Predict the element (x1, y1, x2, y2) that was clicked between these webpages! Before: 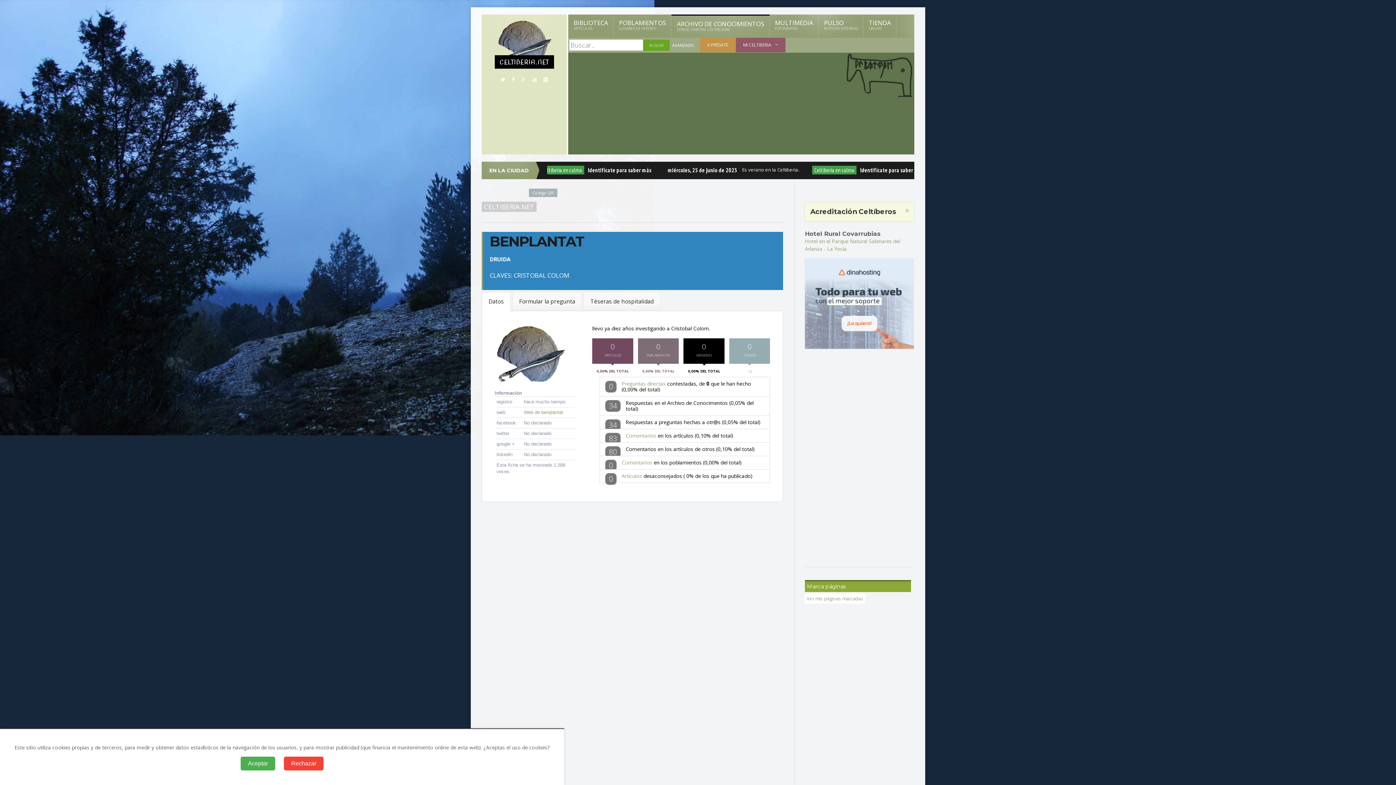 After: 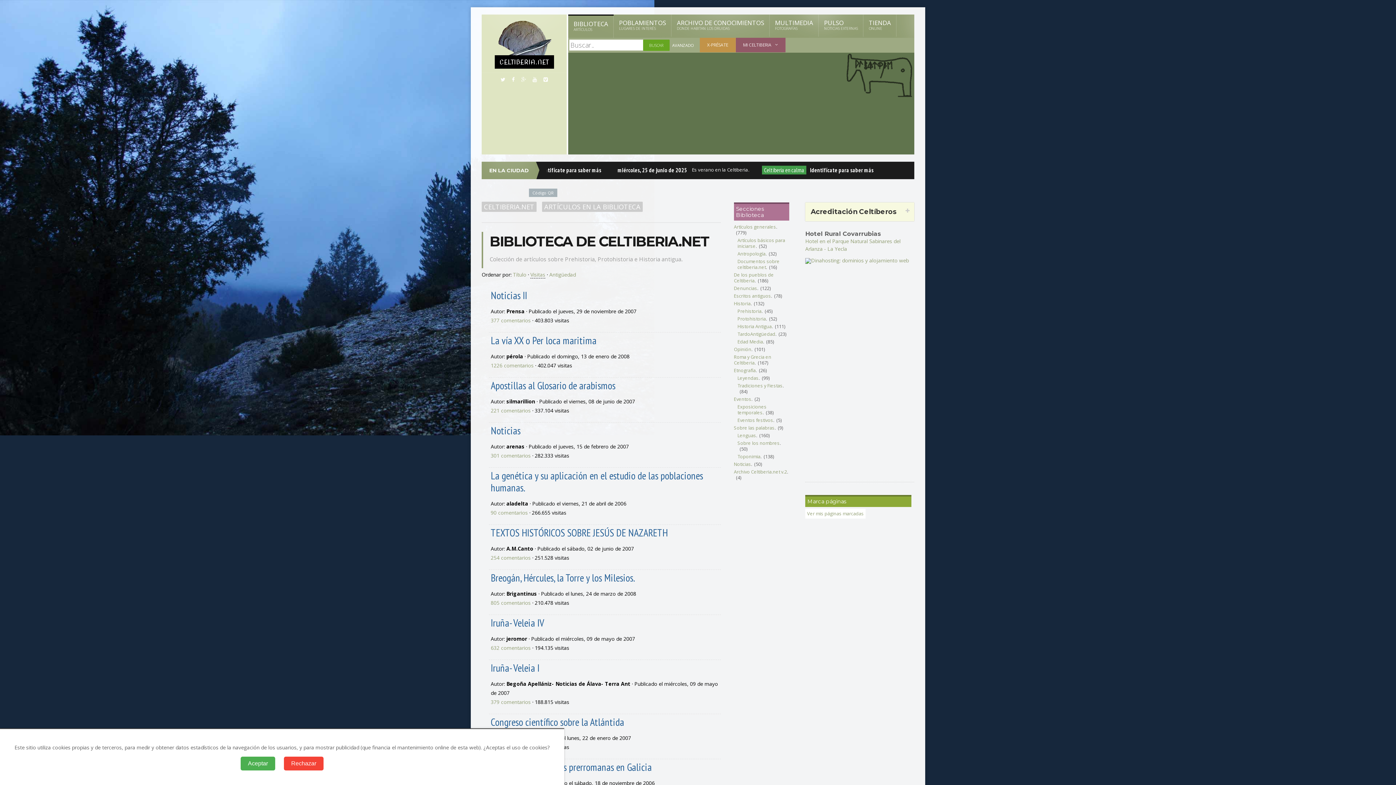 Action: bbox: (568, 14, 613, 36) label: BIBLIOTECA
ARTÍCULOS